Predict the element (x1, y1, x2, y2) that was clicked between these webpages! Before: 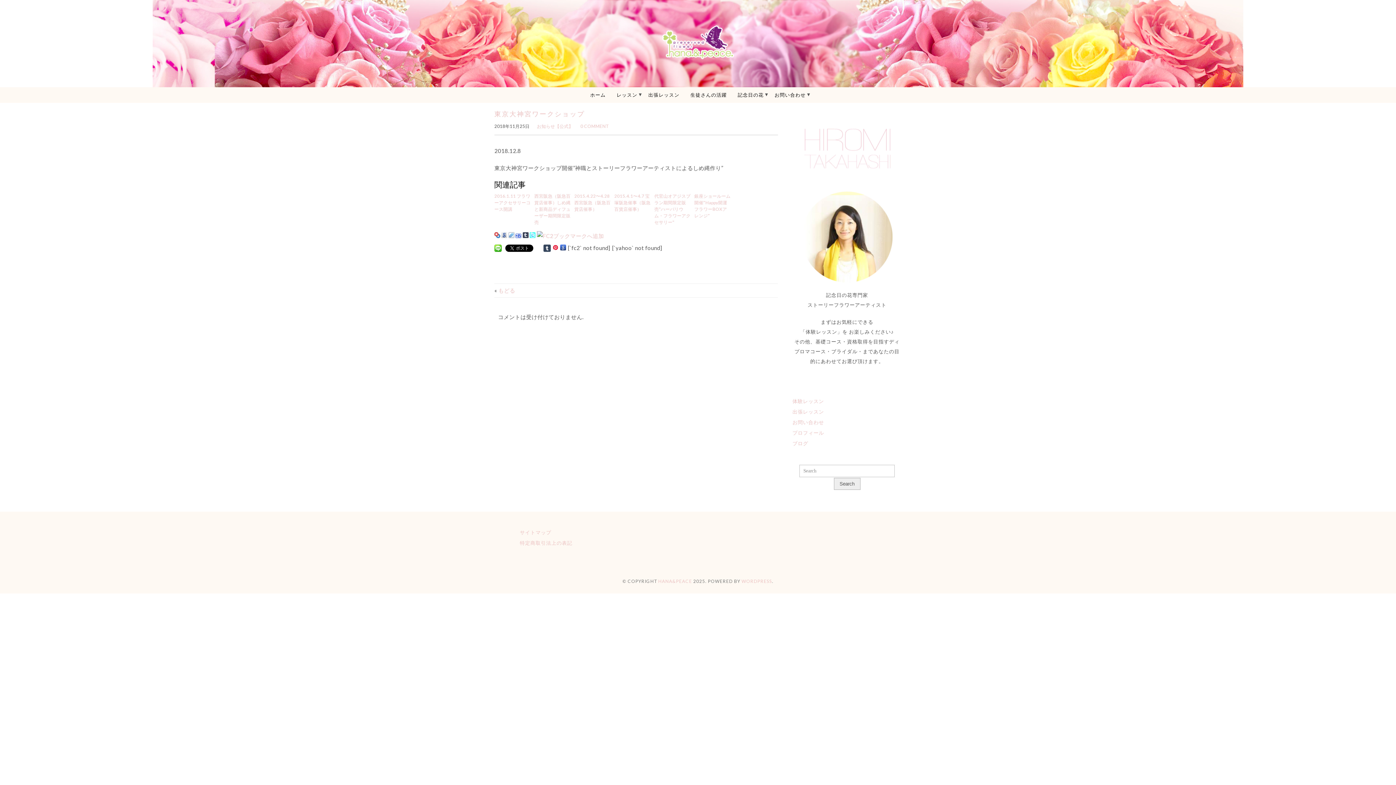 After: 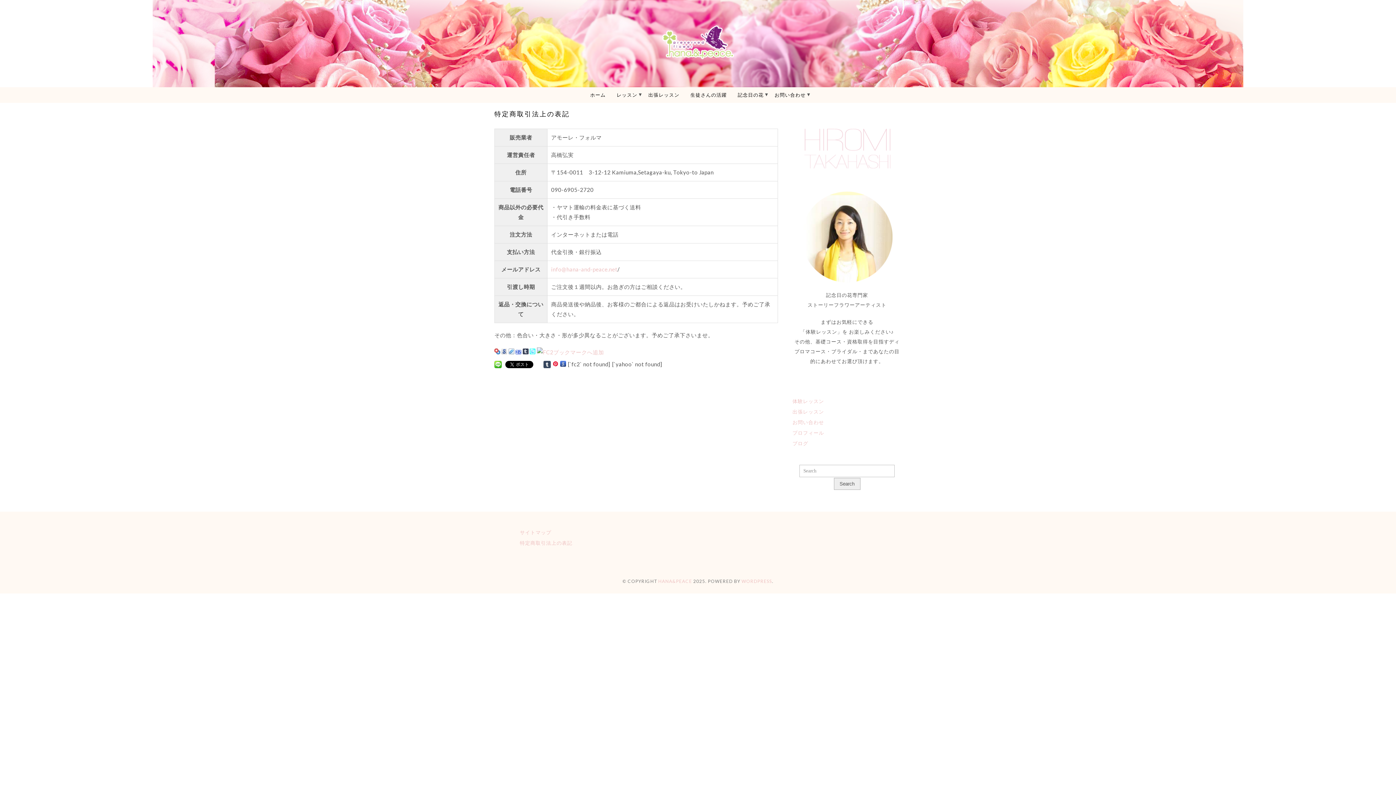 Action: label: 特定商取引法上の表記 bbox: (520, 540, 572, 546)